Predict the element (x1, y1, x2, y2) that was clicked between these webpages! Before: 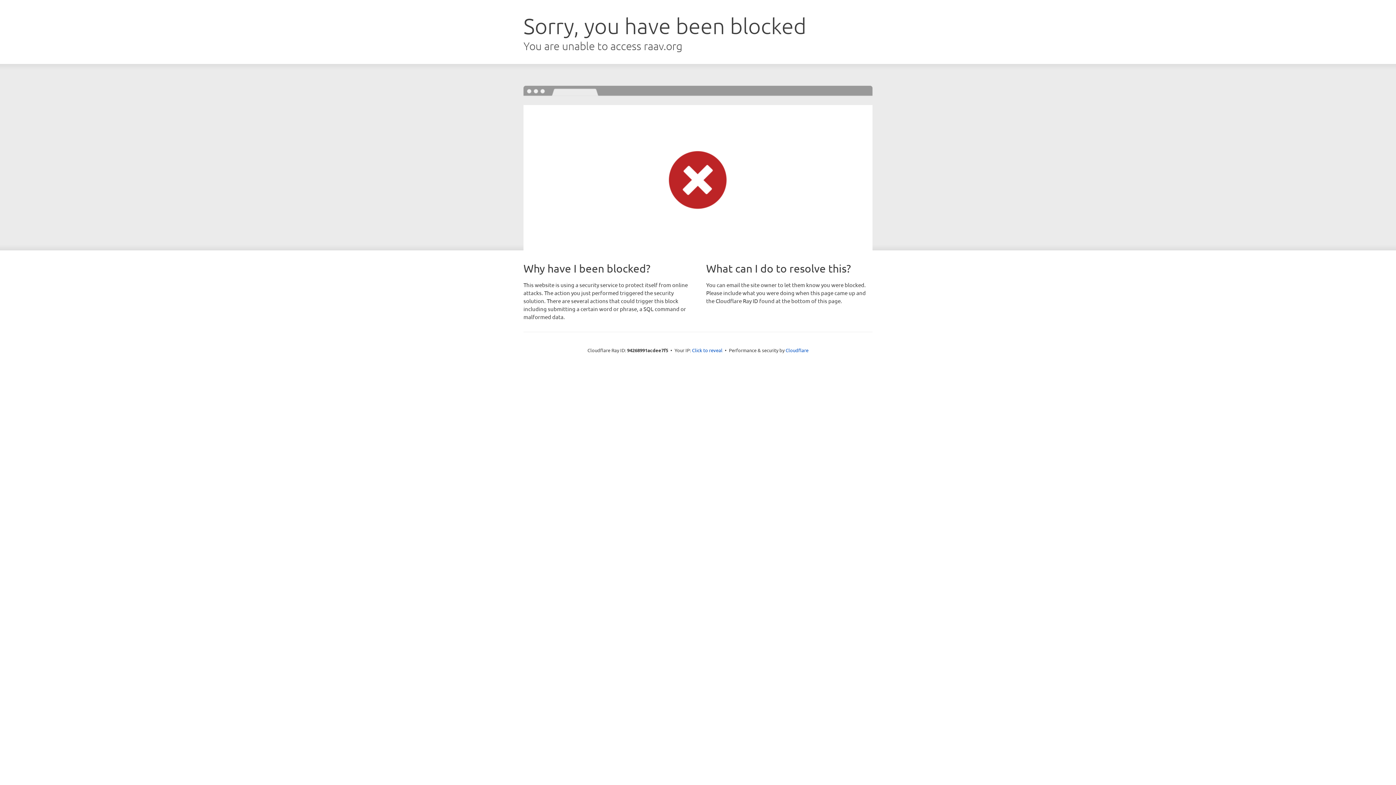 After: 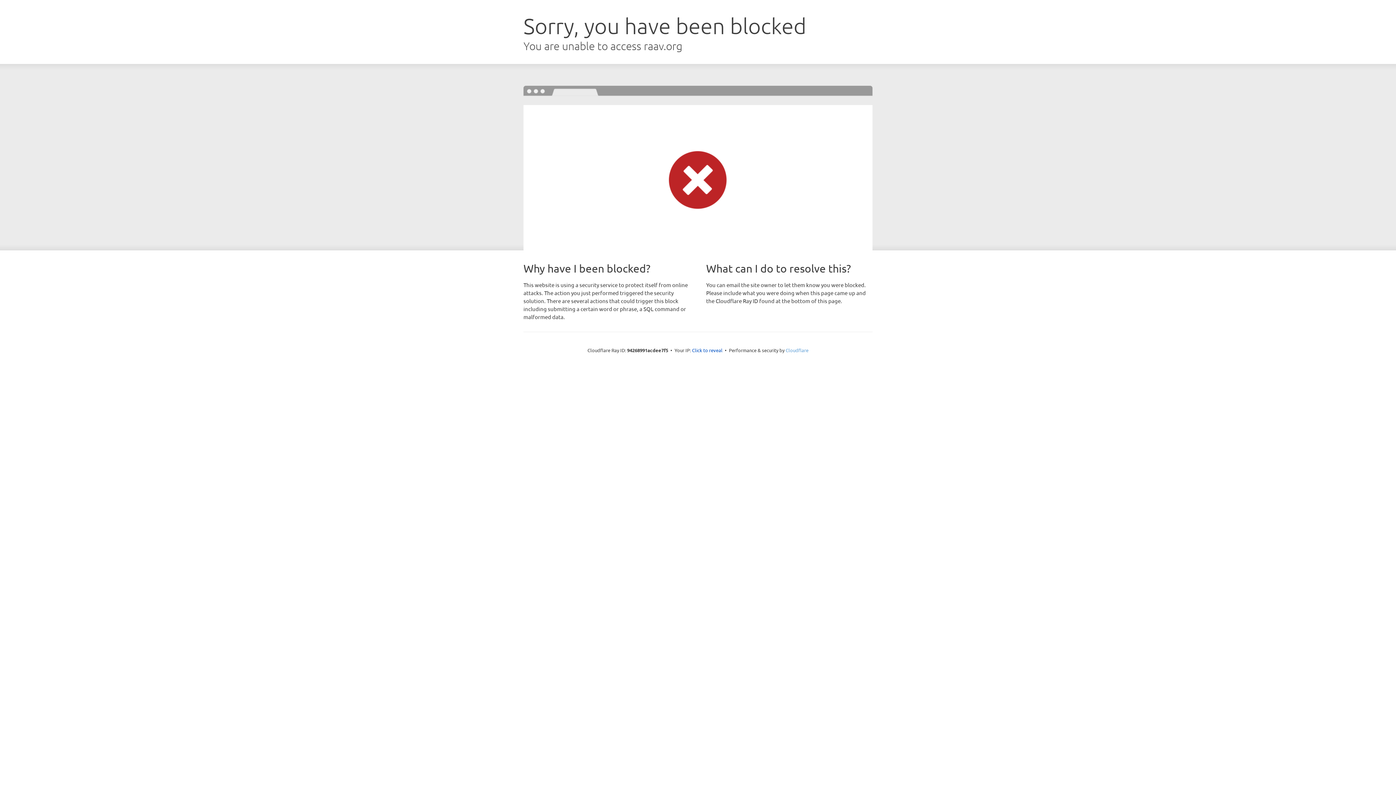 Action: bbox: (785, 347, 808, 353) label: Cloudflare